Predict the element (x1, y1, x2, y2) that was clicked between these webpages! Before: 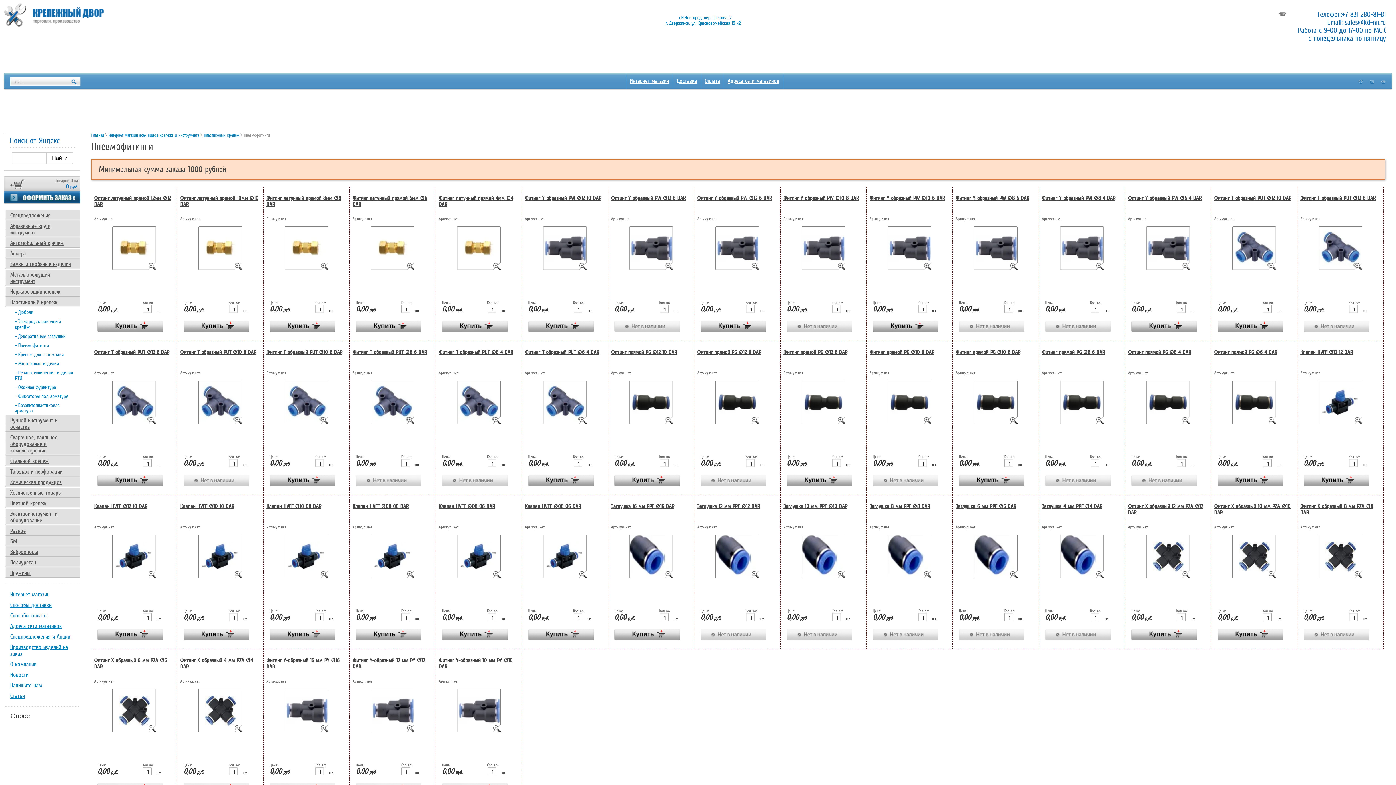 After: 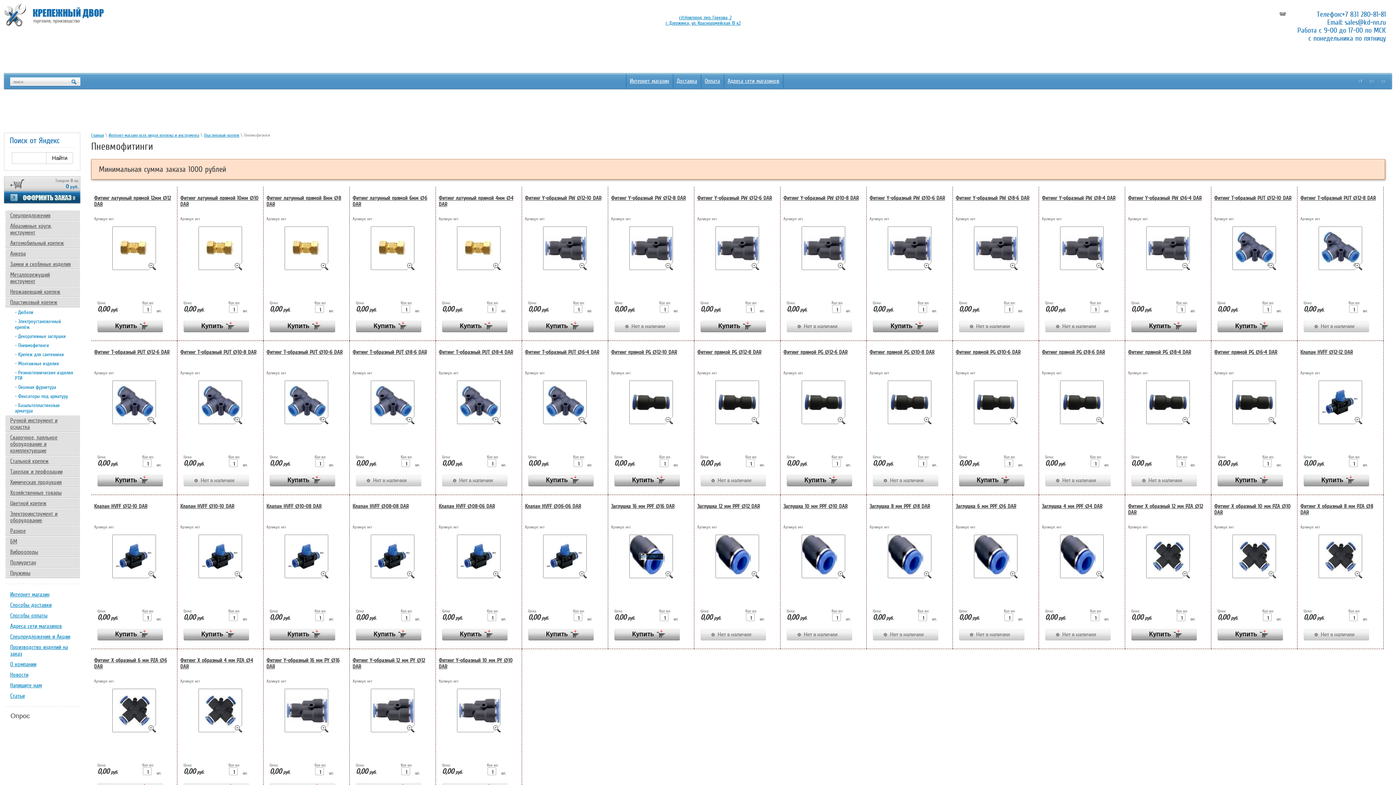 Action: bbox: (629, 534, 673, 578)